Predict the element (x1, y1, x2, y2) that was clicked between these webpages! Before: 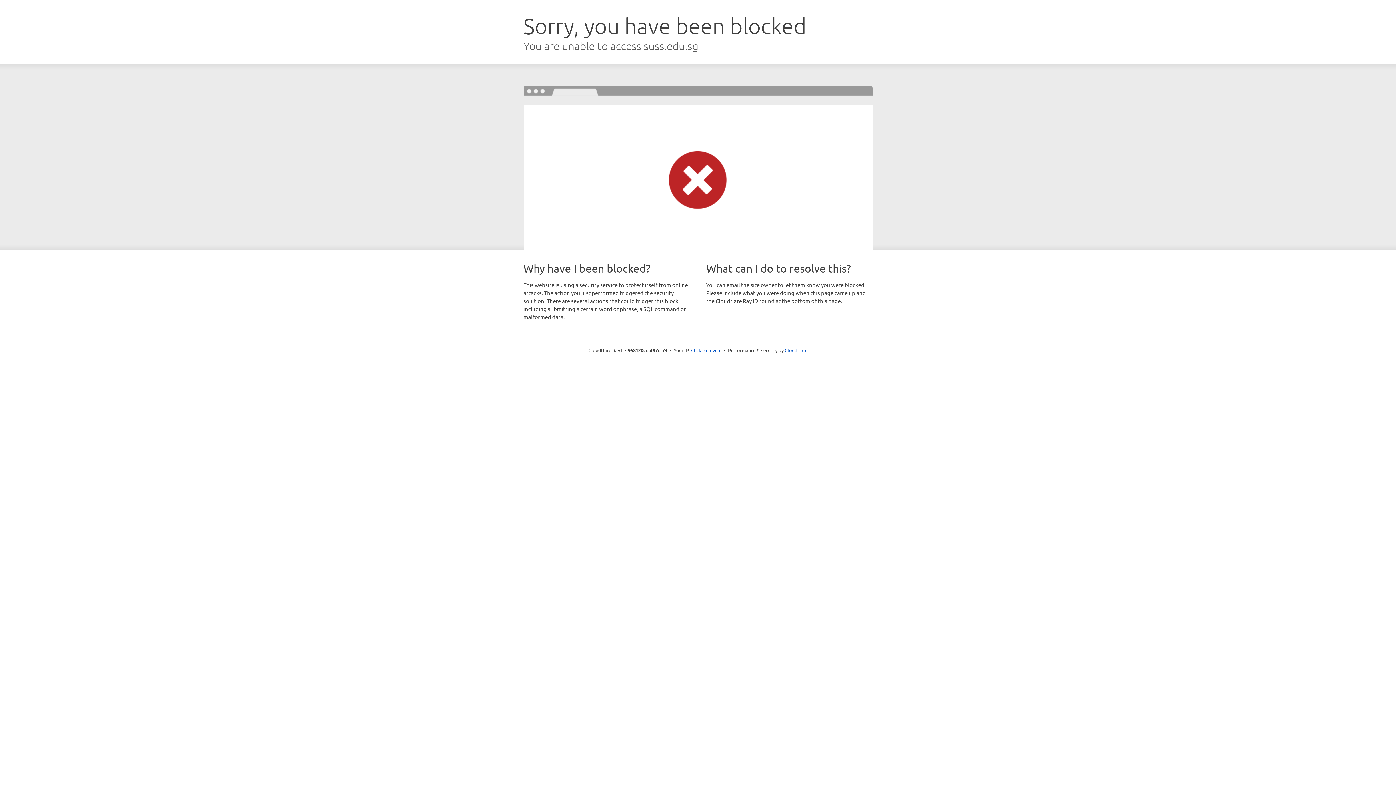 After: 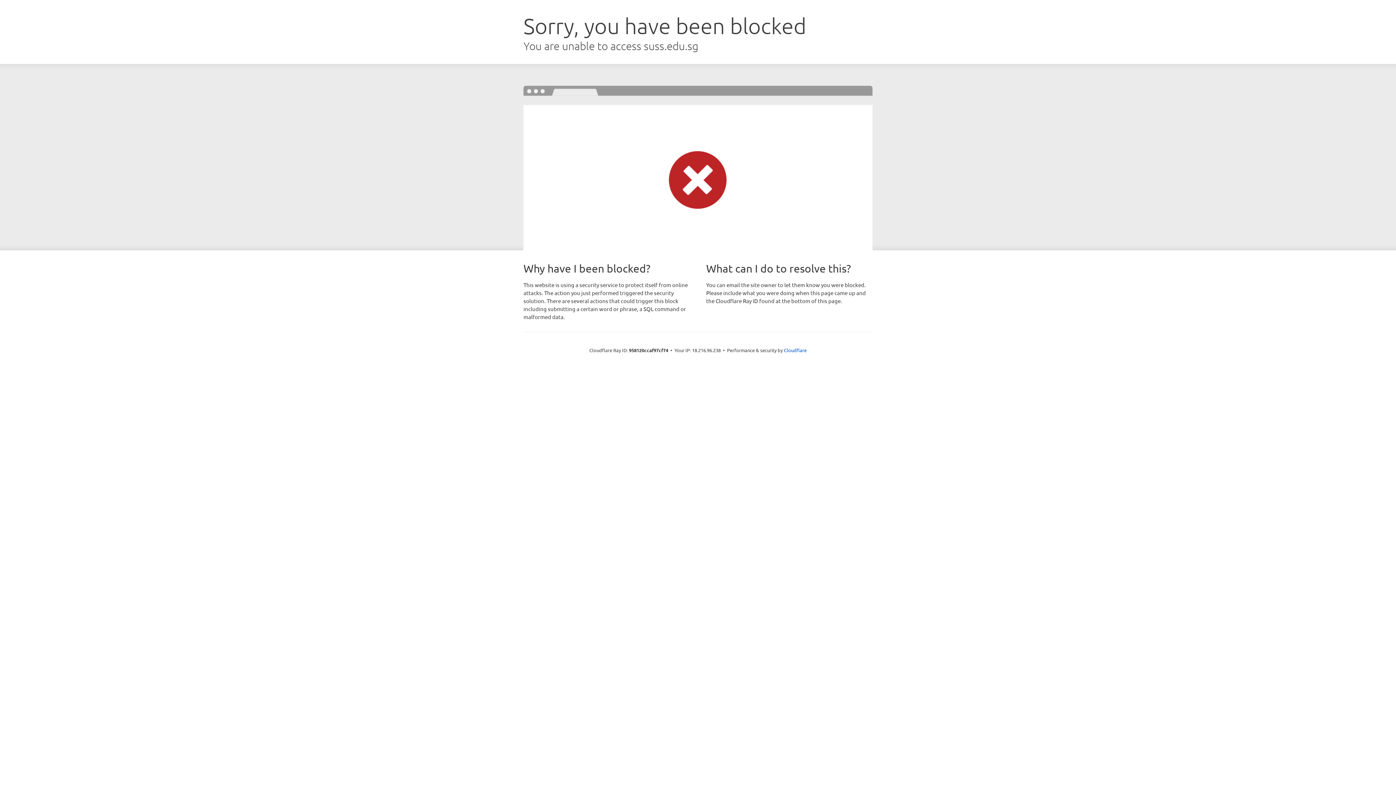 Action: bbox: (691, 346, 721, 353) label: Click to reveal